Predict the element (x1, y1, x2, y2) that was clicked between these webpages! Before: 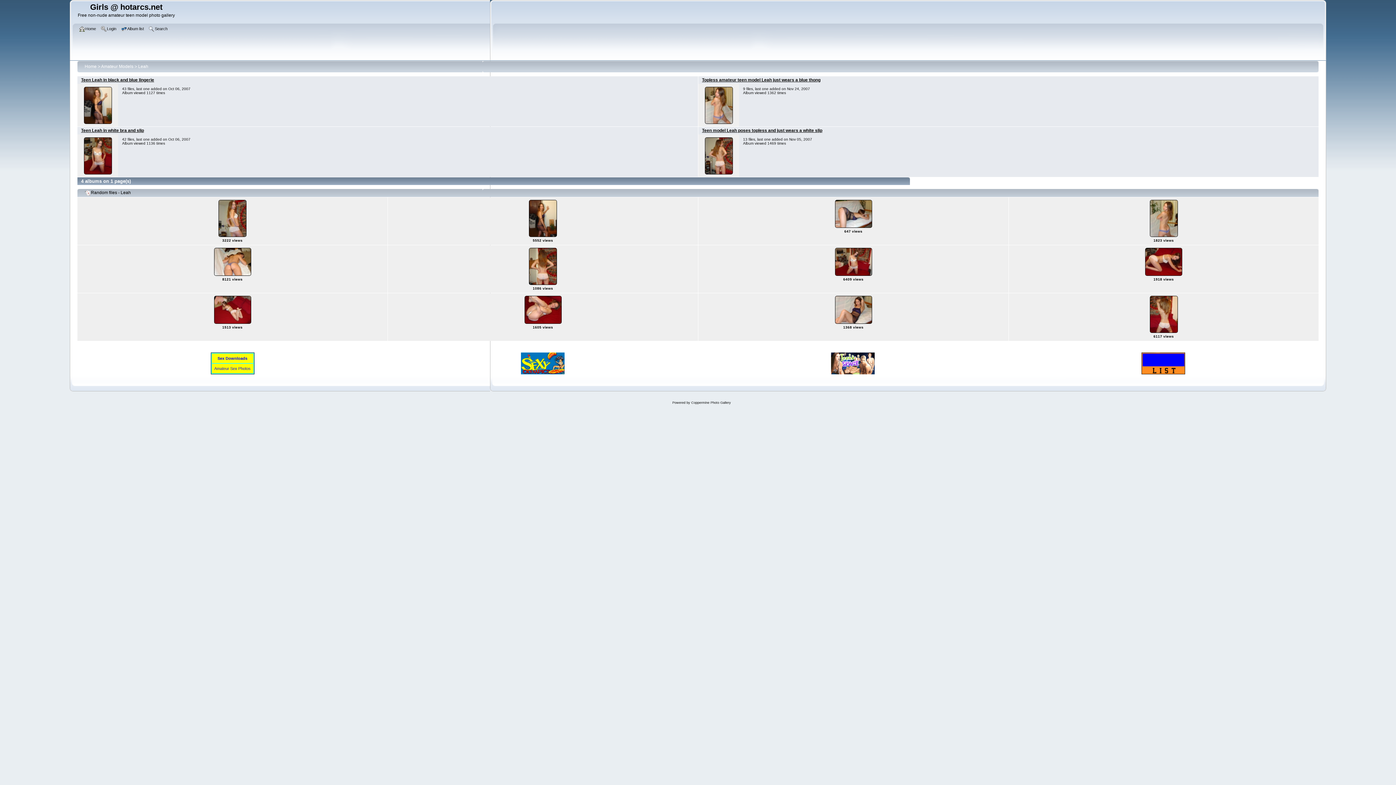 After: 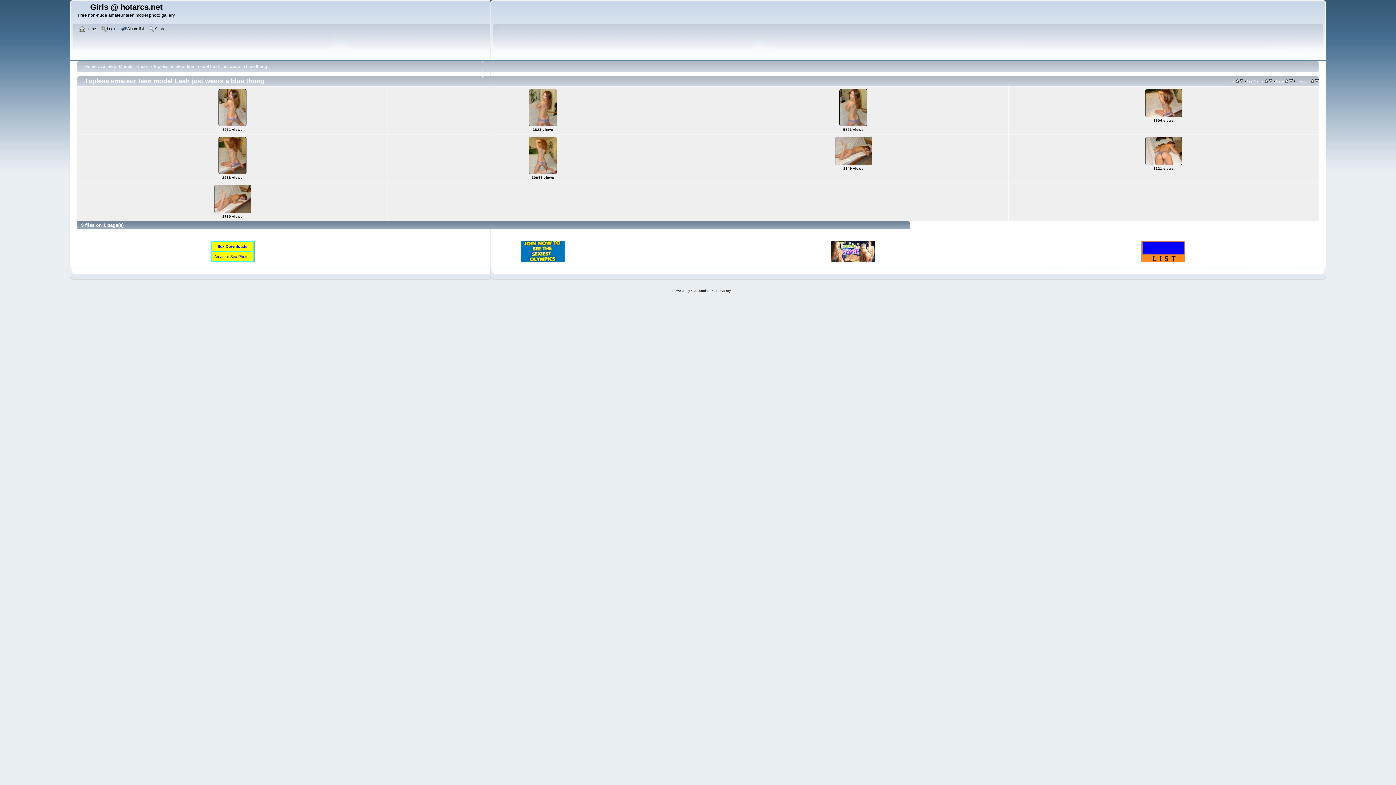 Action: bbox: (704, 120, 733, 125) label: 
